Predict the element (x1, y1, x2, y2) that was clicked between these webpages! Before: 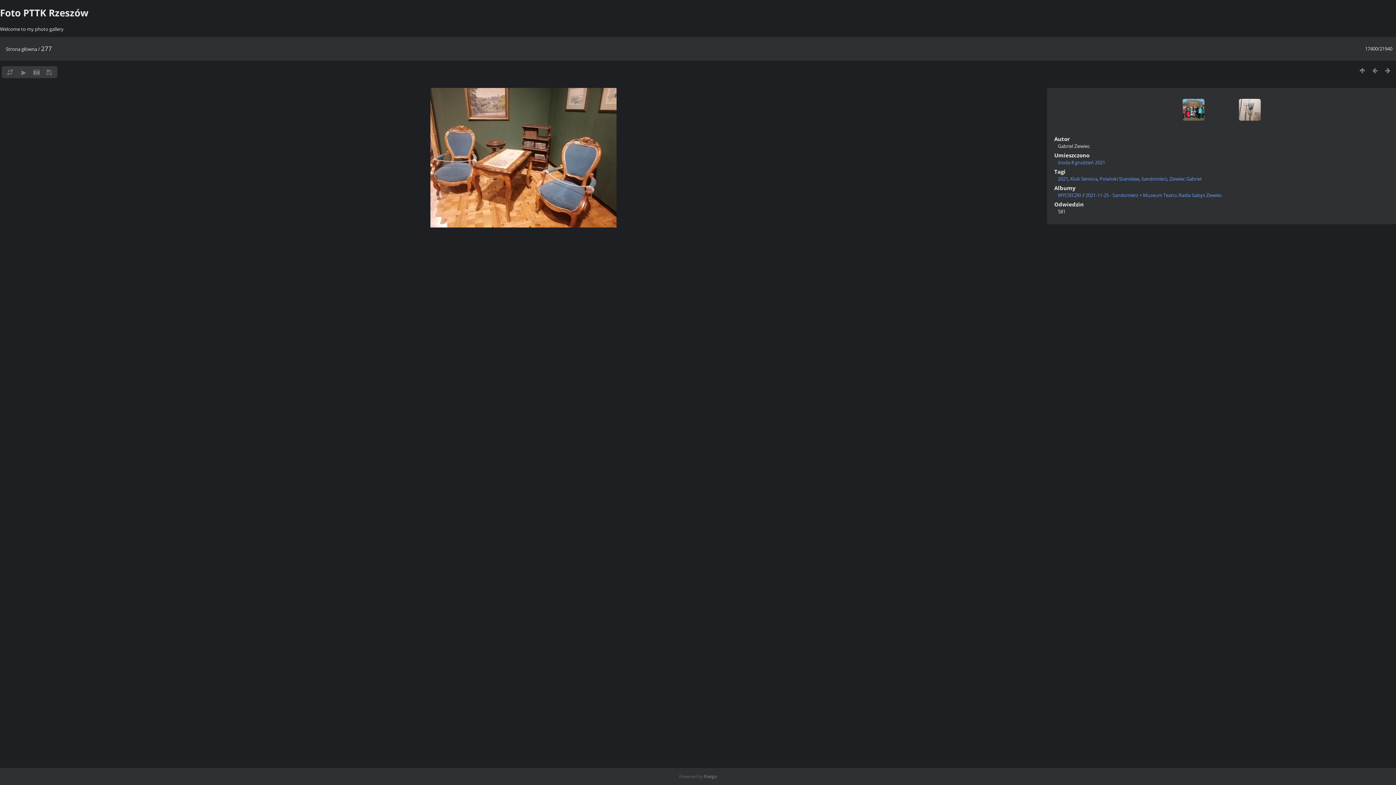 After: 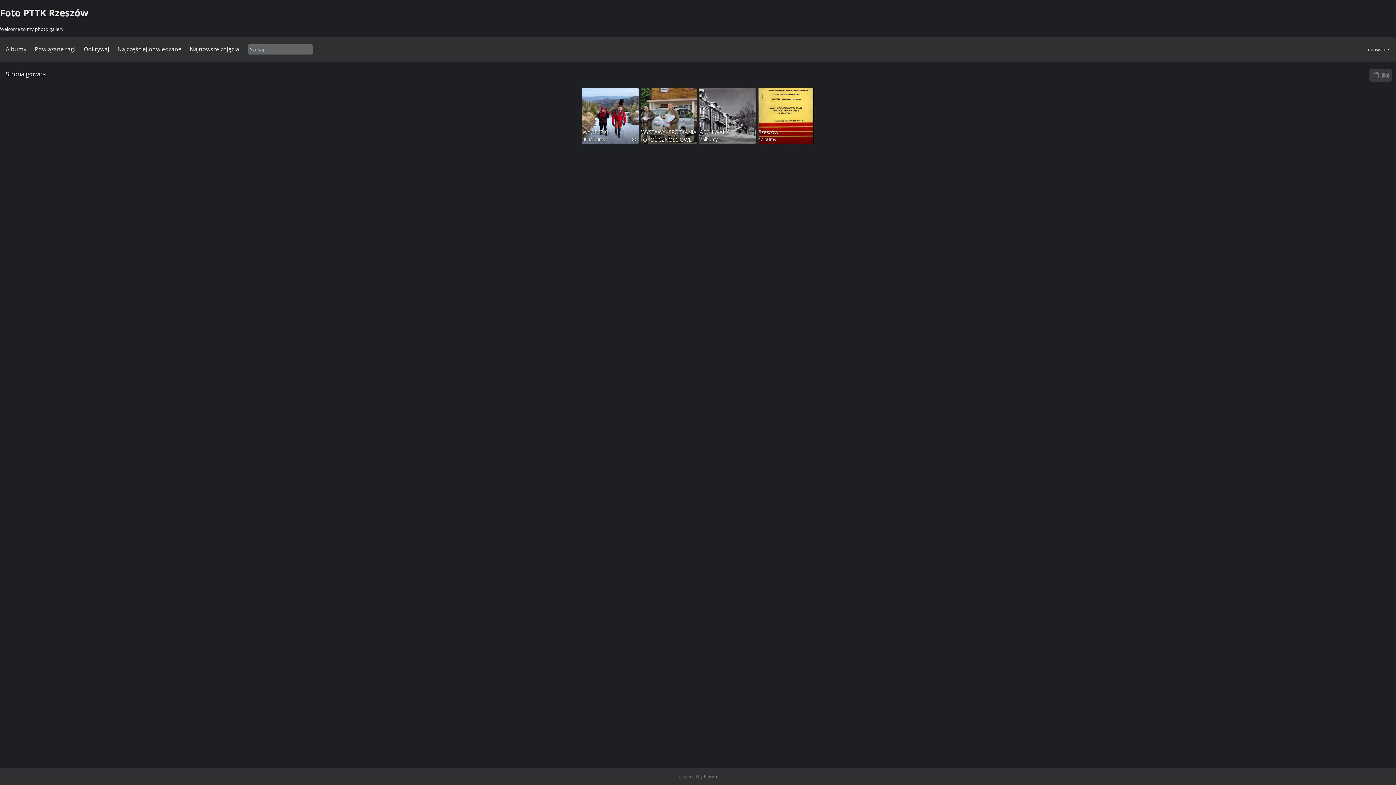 Action: label: Strona główna bbox: (5, 45, 37, 52)